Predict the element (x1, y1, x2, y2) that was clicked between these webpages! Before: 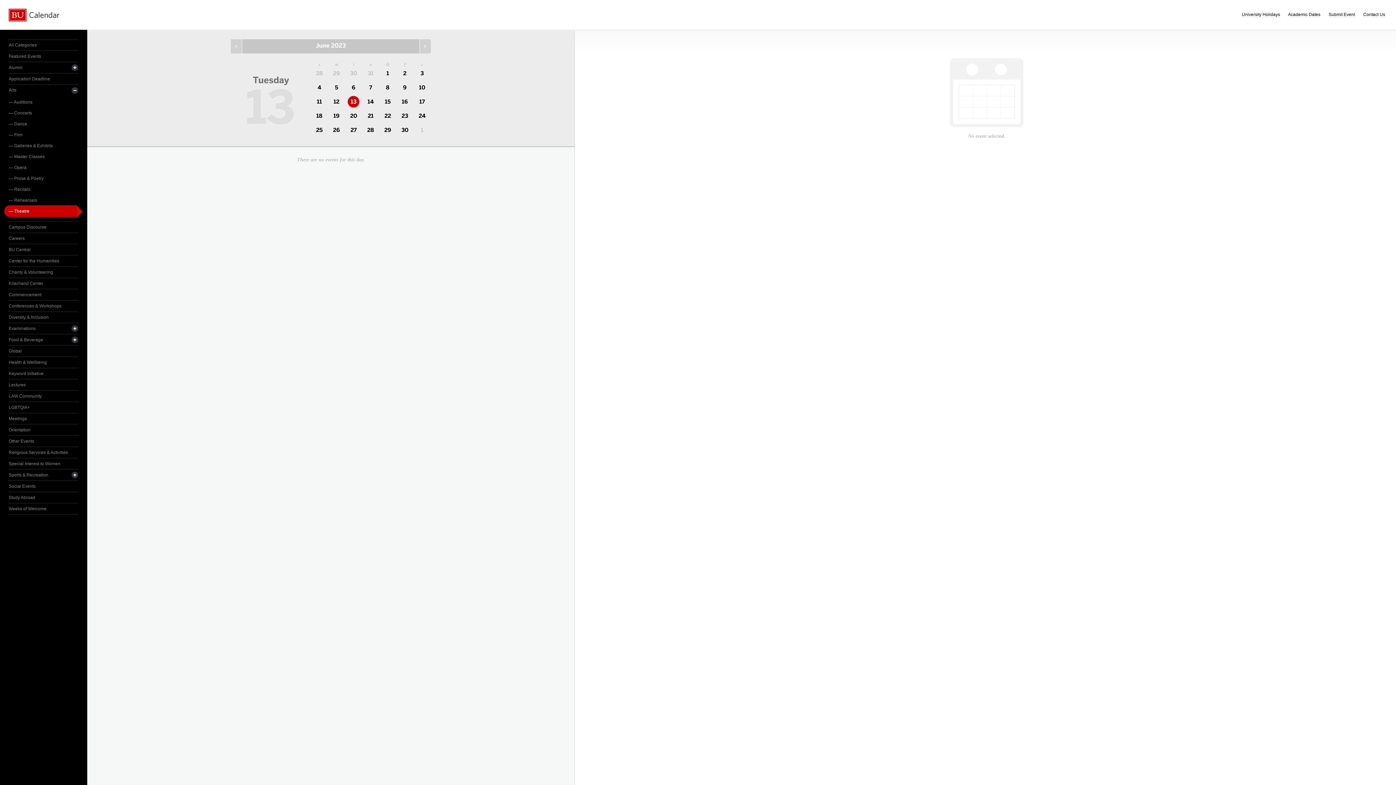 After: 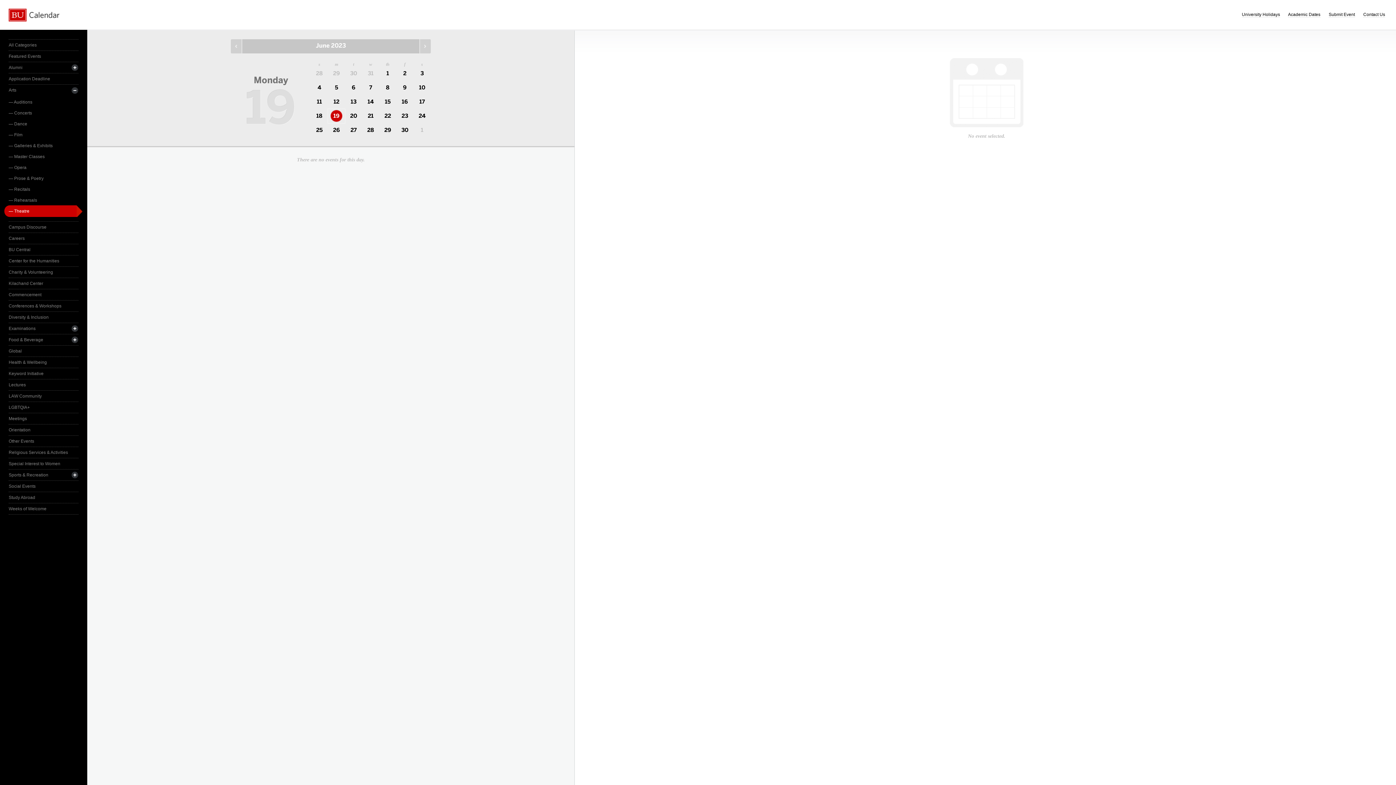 Action: label: 19 bbox: (328, 109, 345, 123)